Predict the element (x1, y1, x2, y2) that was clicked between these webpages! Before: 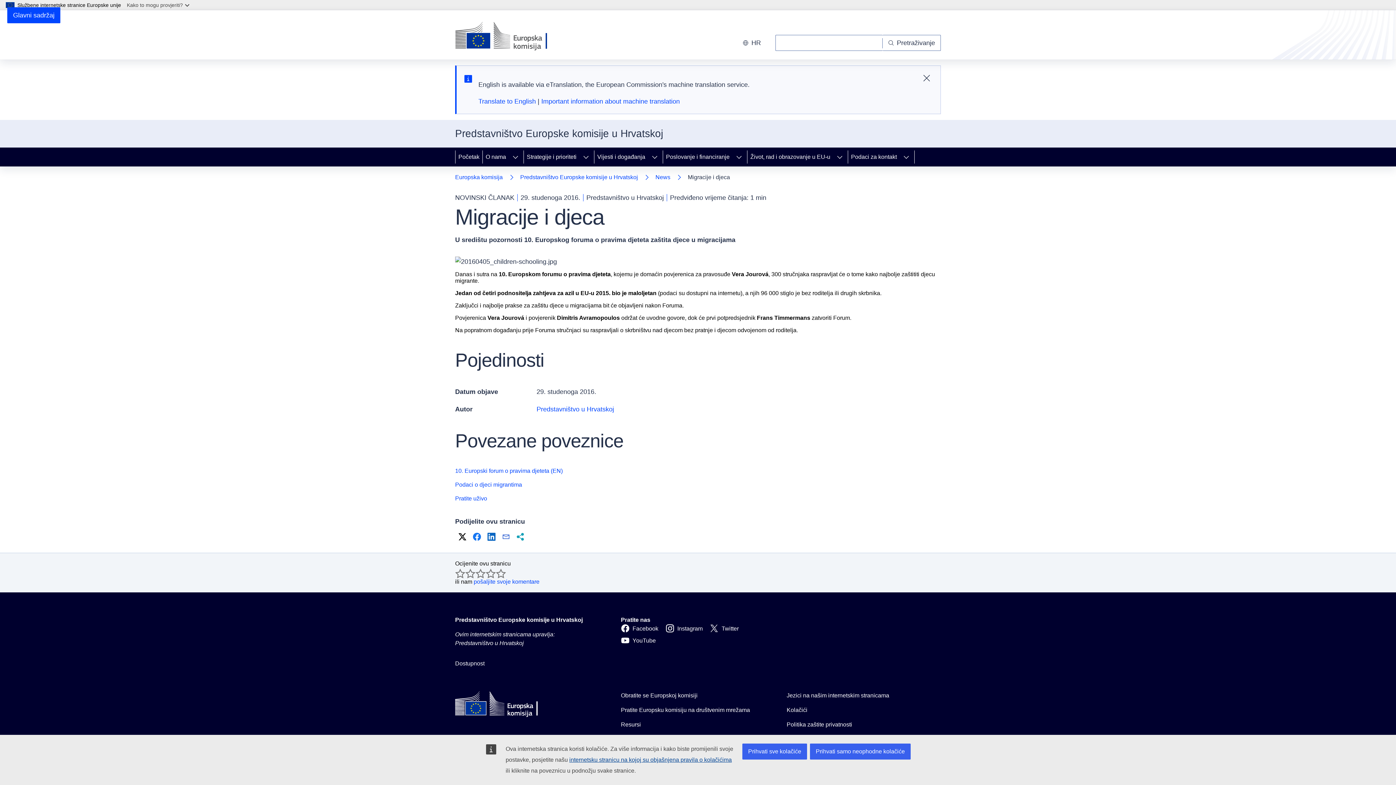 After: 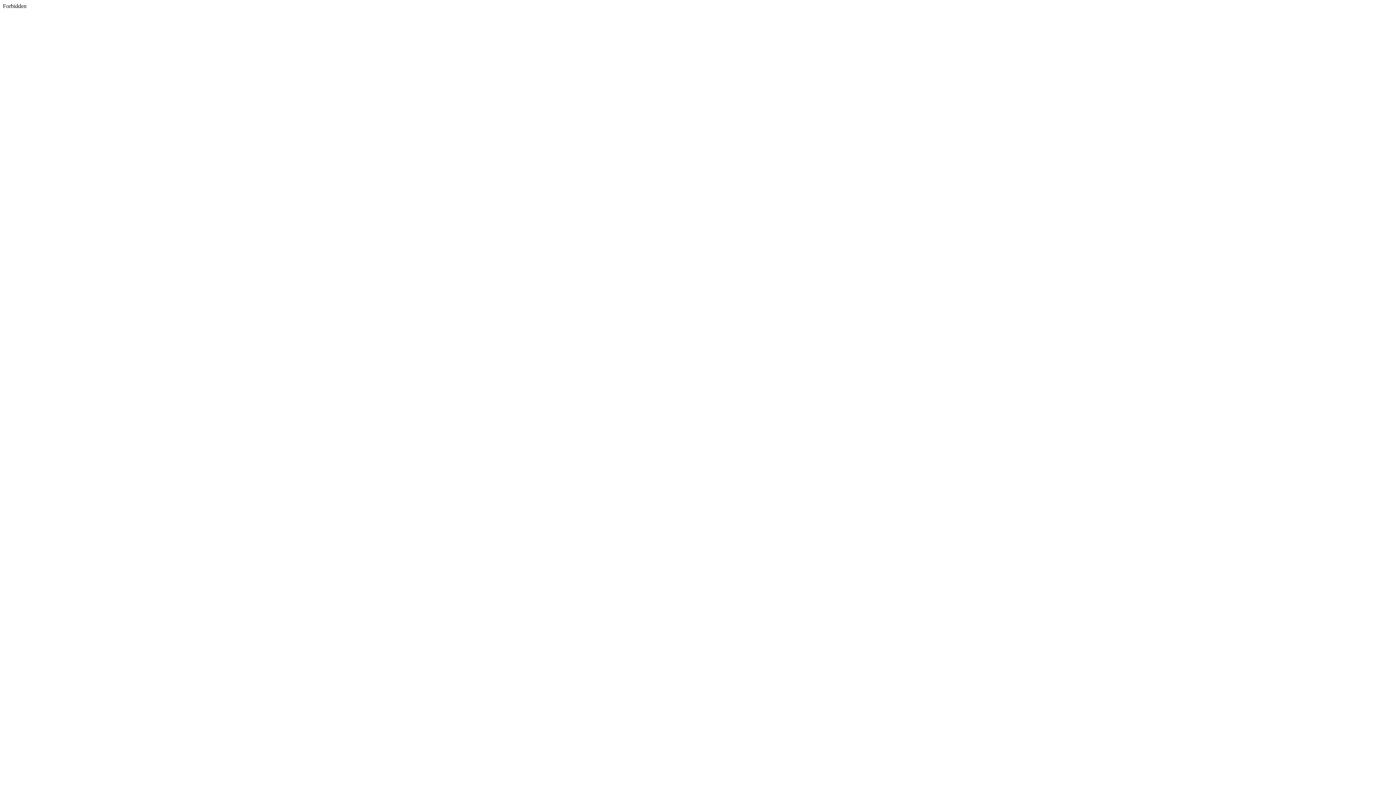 Action: label: X bbox: (456, 531, 468, 542)